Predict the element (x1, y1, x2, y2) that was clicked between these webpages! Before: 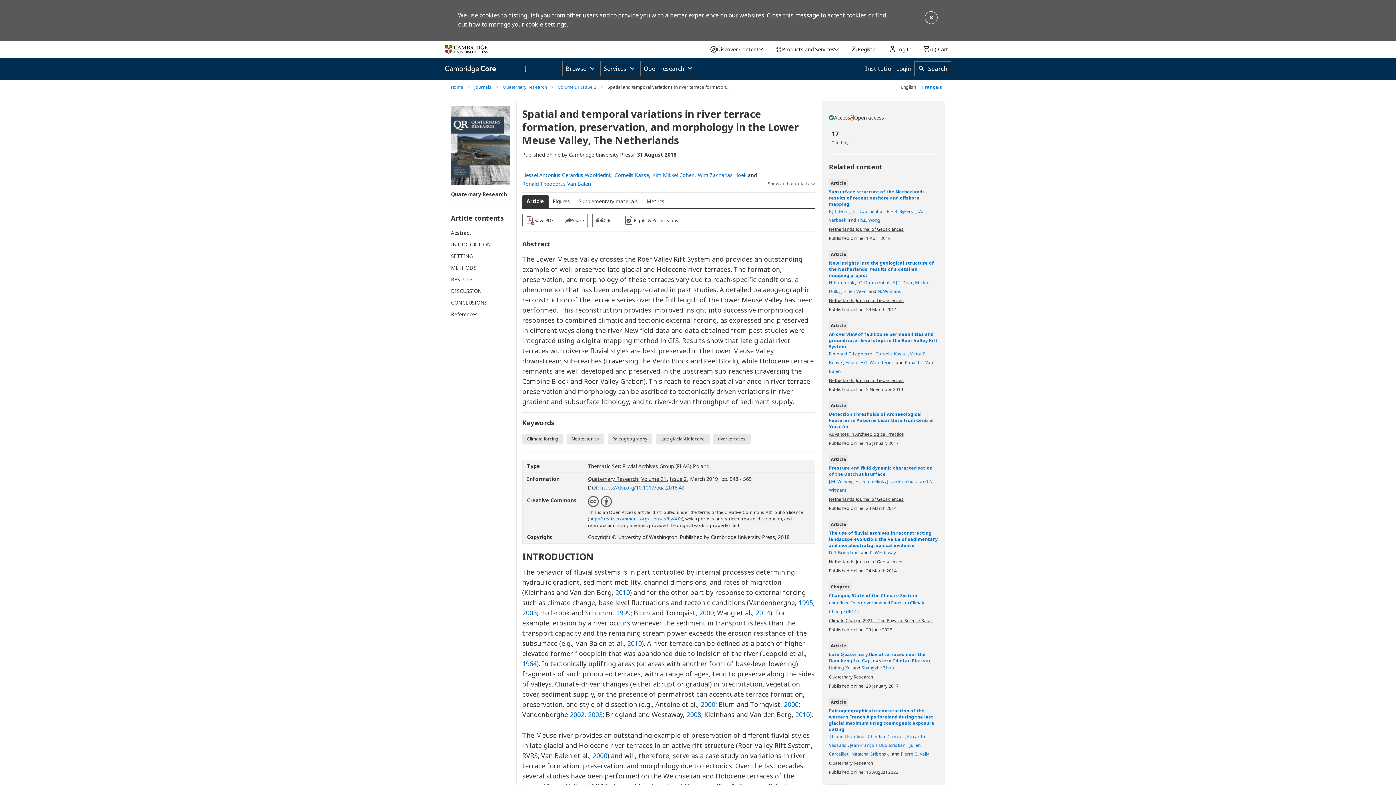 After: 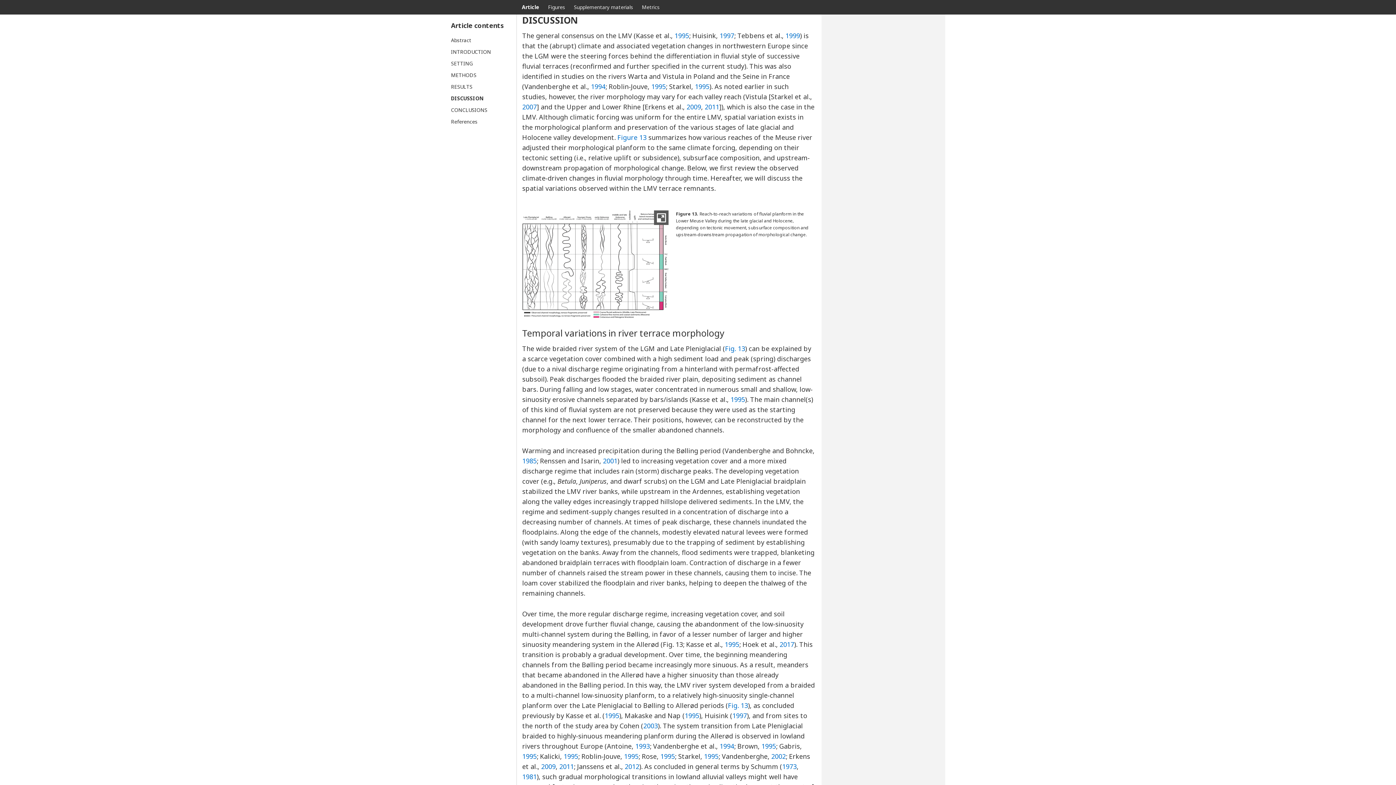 Action: bbox: (451, 287, 503, 295) label: DISCUSSION